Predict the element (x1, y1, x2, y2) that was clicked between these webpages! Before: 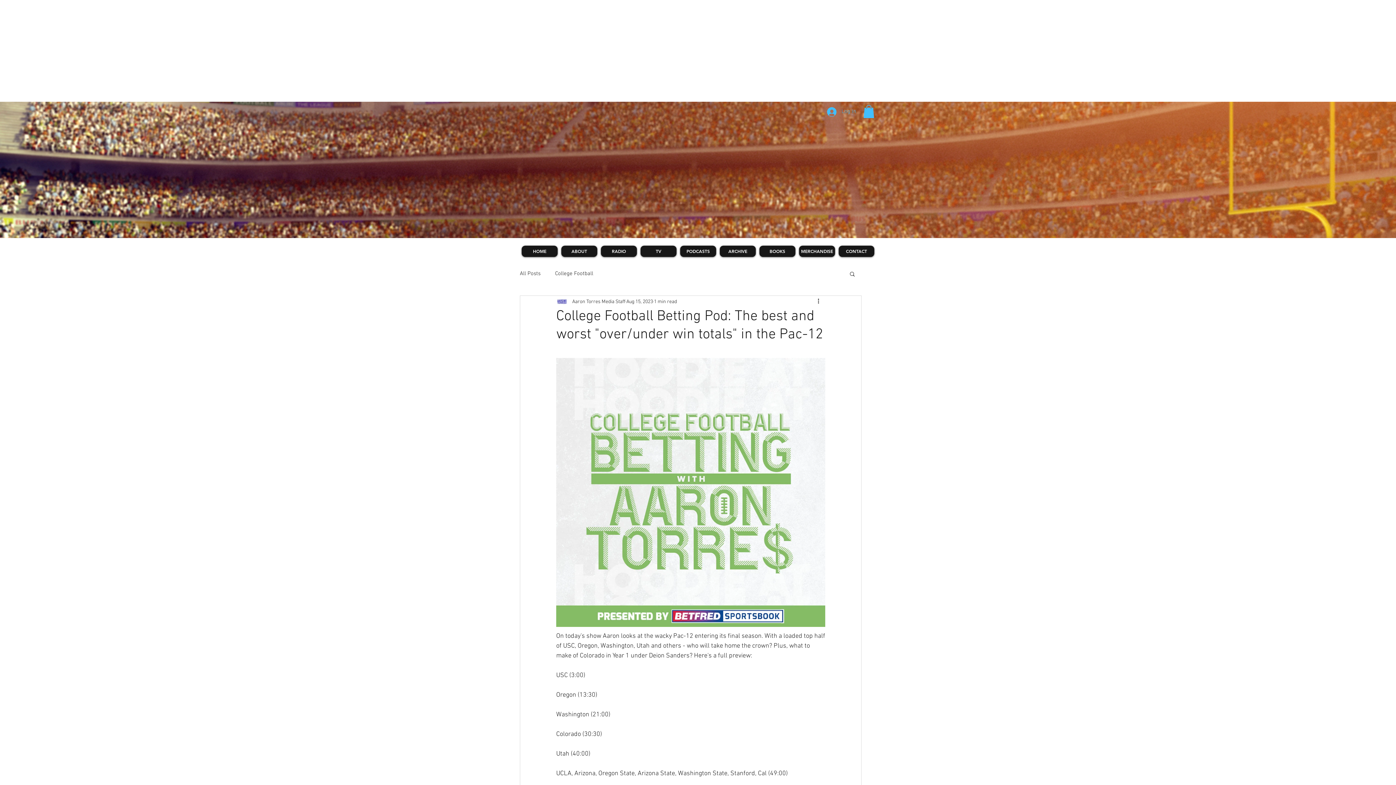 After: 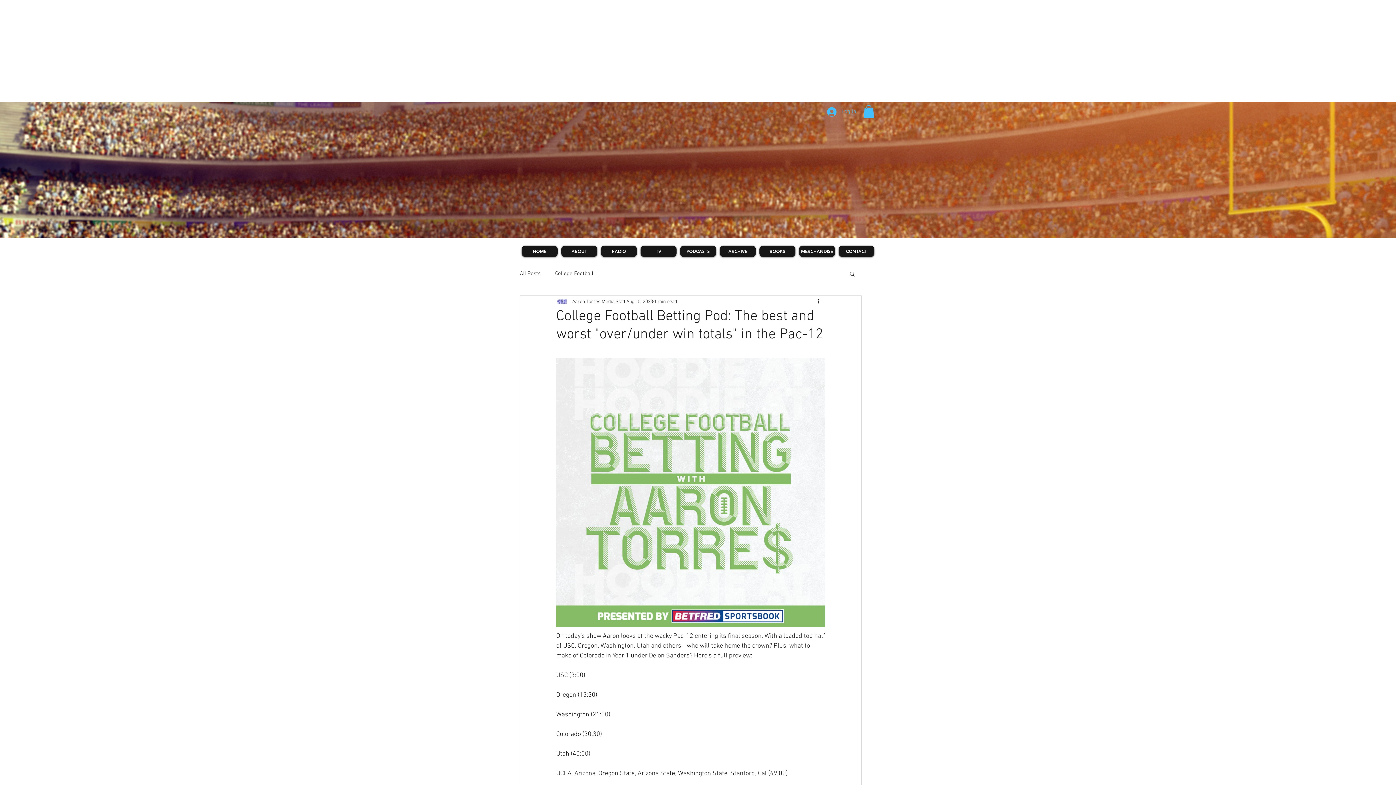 Action: bbox: (849, 270, 856, 276) label: Search